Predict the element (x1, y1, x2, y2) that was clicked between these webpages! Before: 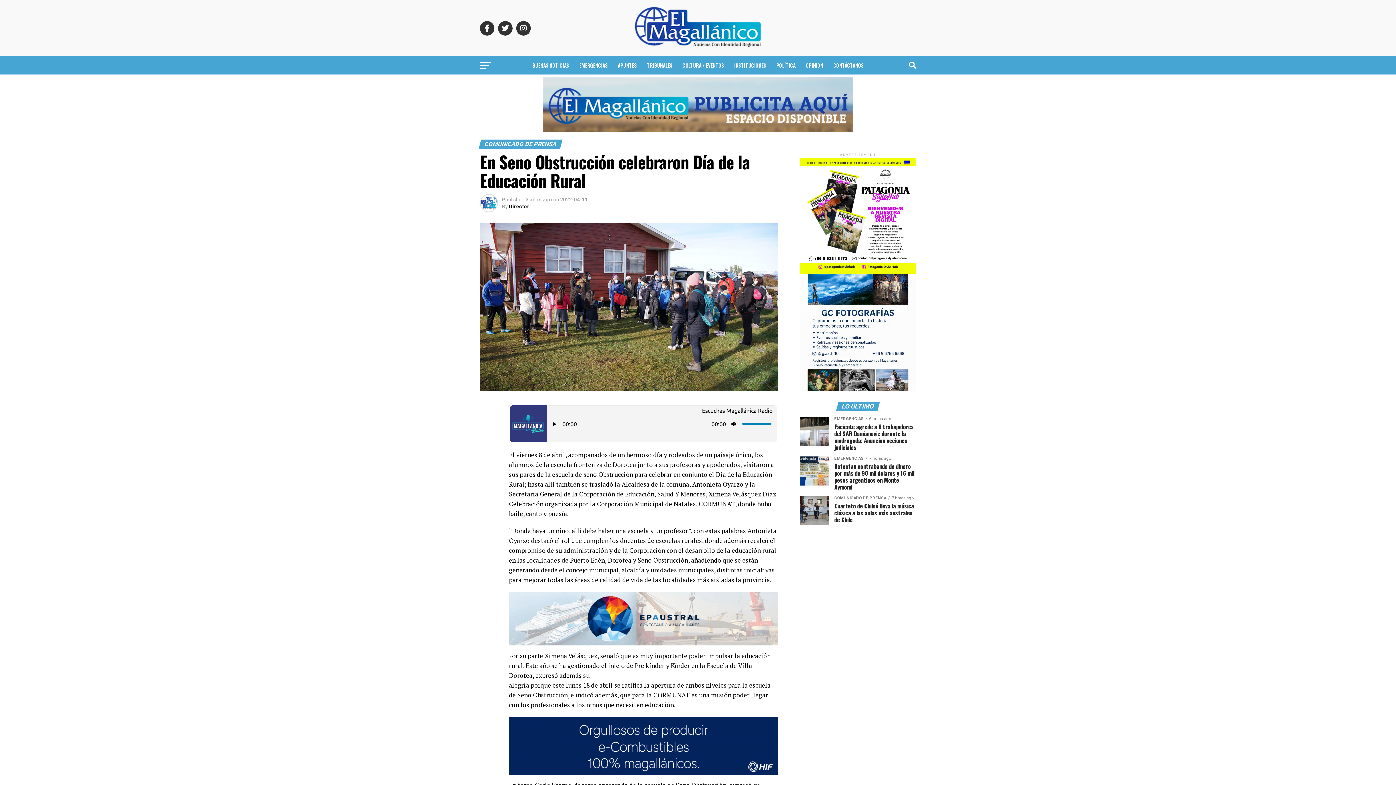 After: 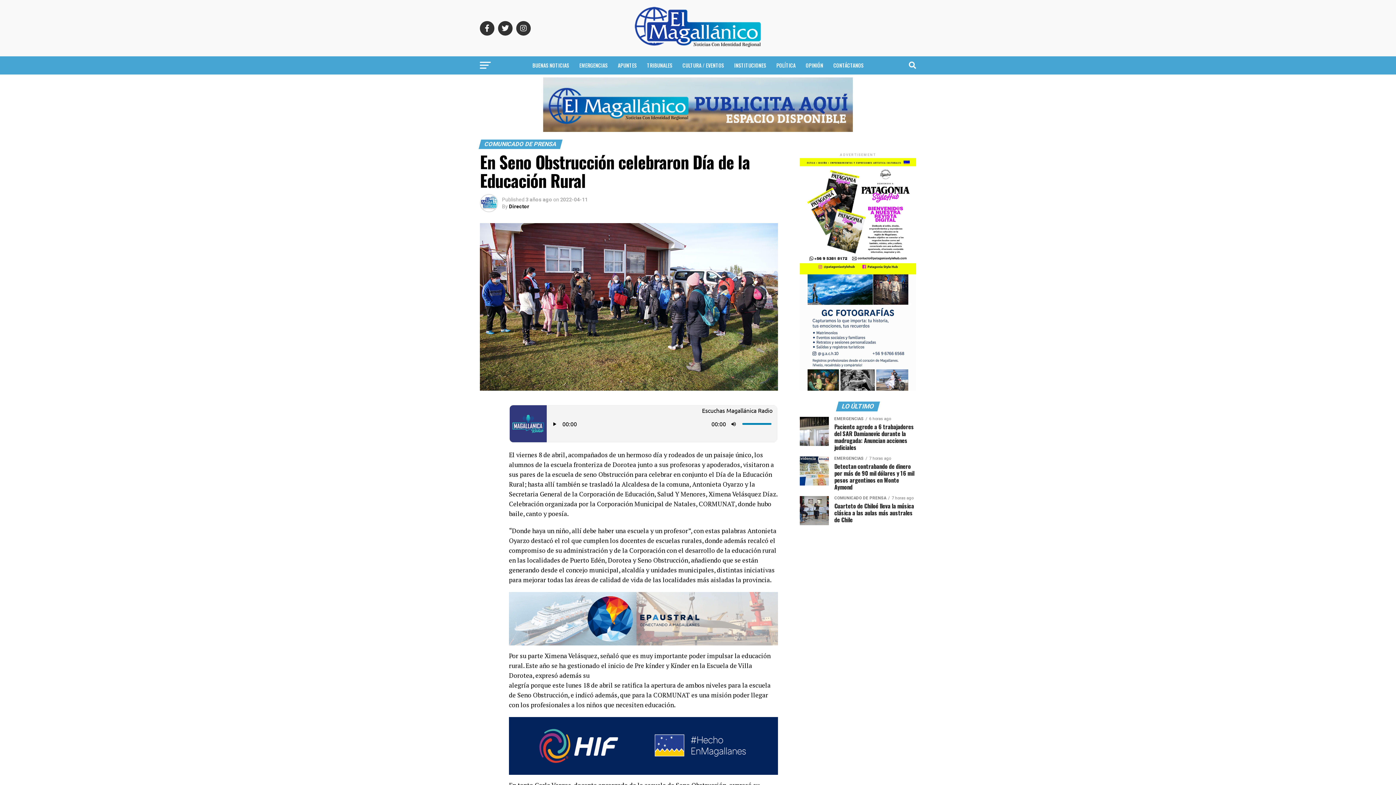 Action: bbox: (800, 269, 916, 276)